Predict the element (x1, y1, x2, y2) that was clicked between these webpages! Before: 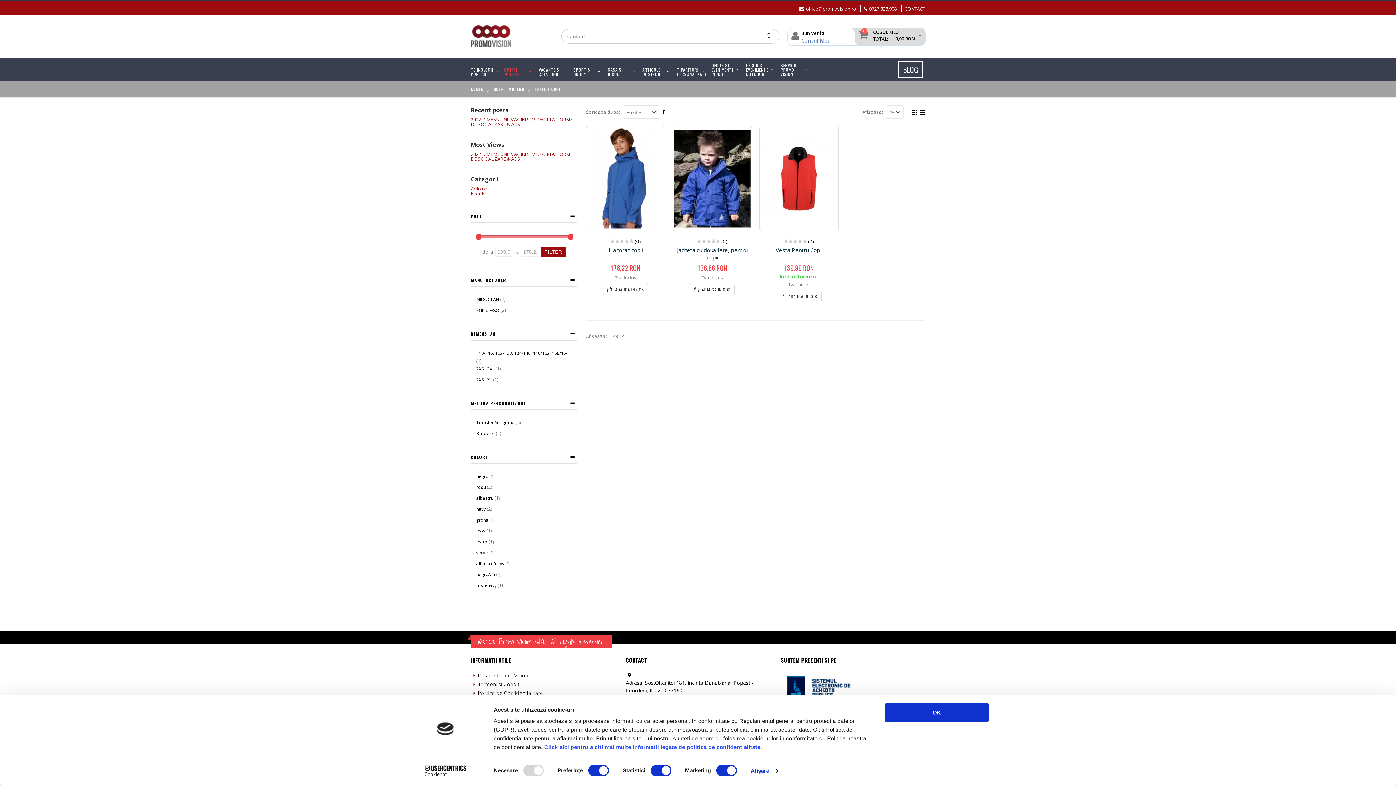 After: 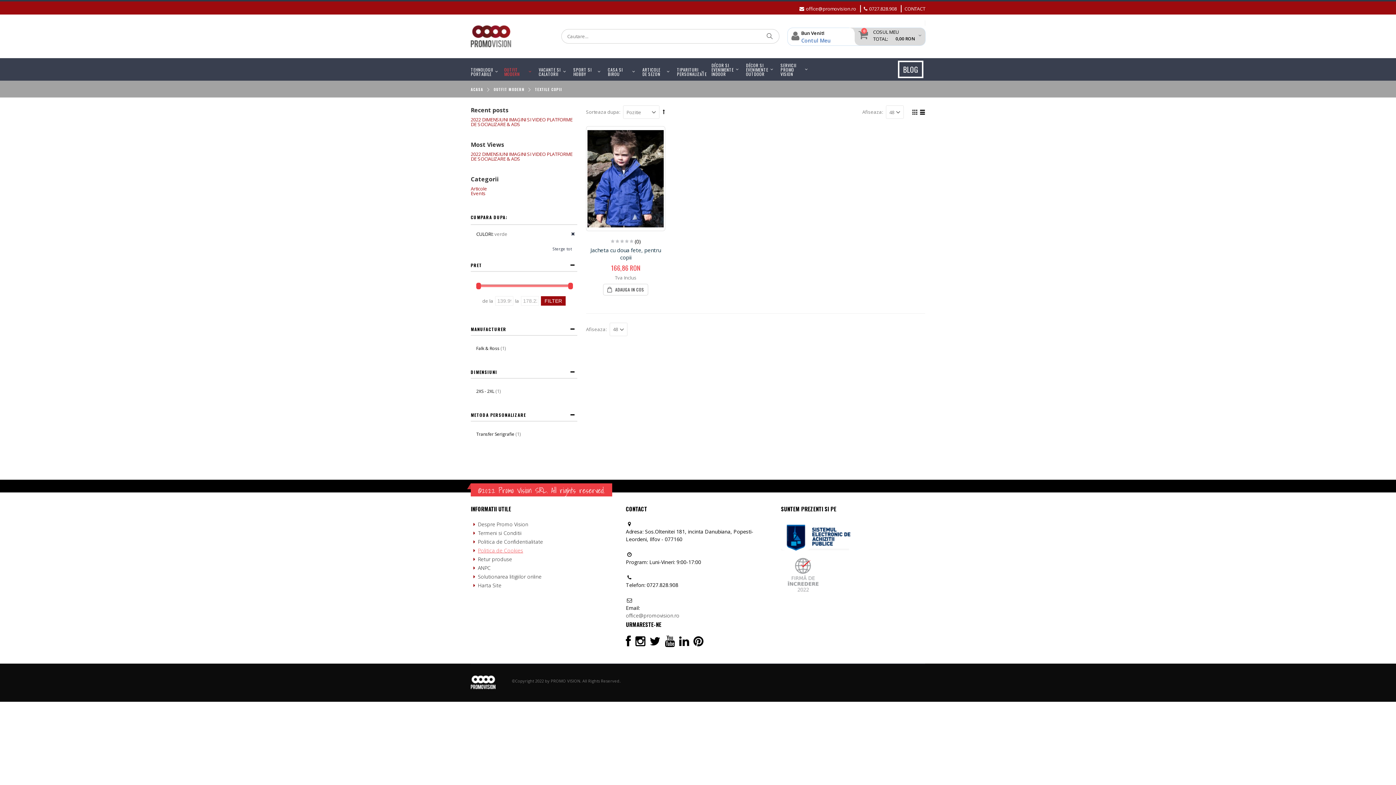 Action: label: verde bbox: (476, 549, 488, 556)